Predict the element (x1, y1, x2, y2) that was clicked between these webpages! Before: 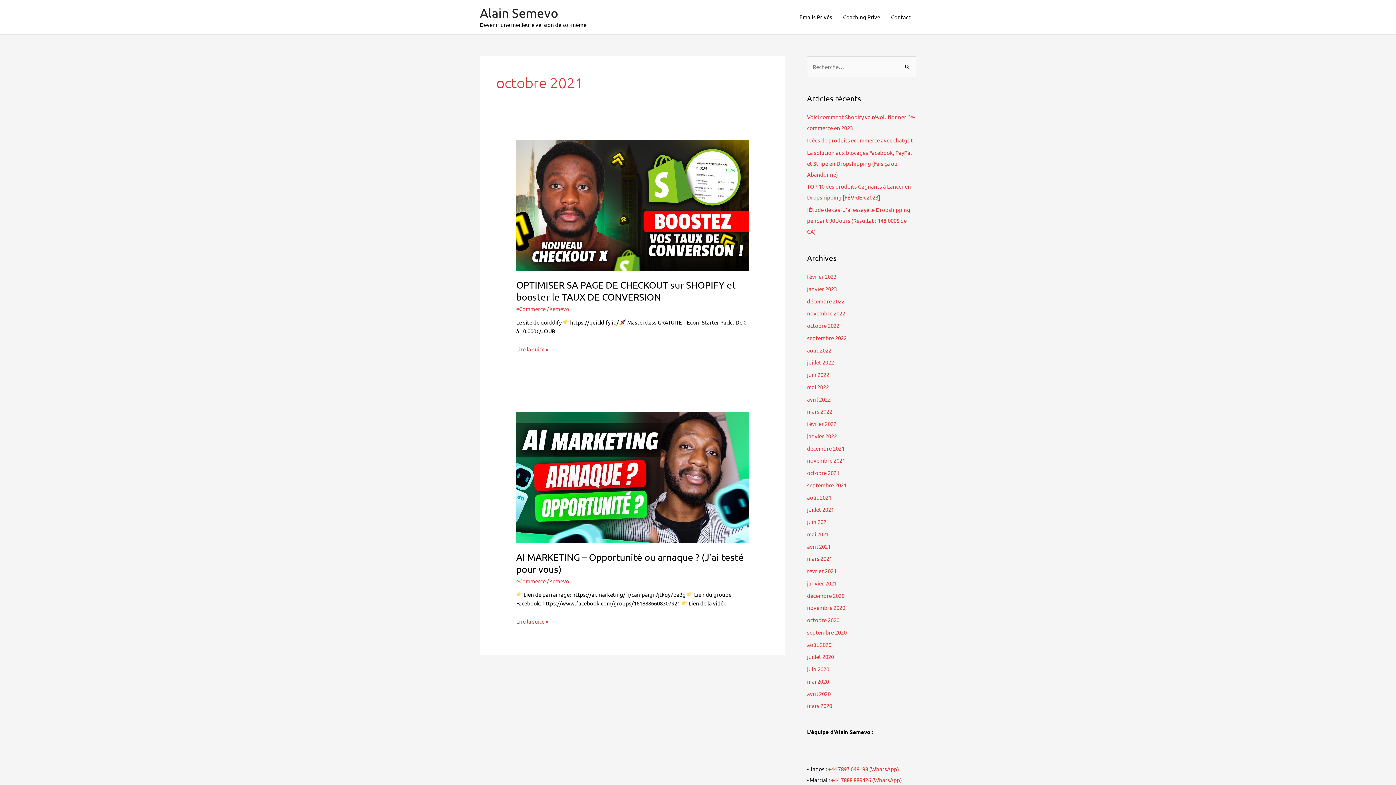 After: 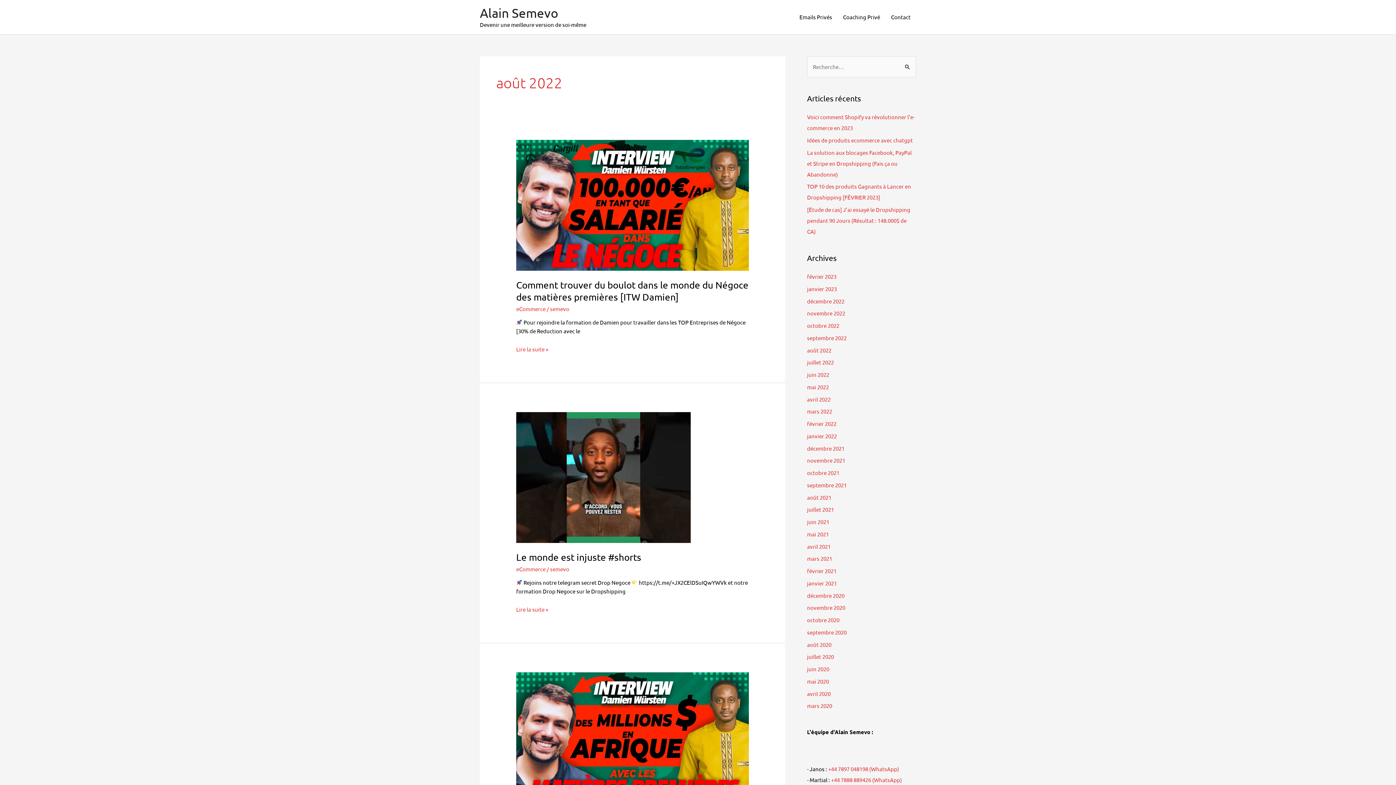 Action: bbox: (807, 346, 831, 353) label: août 2022